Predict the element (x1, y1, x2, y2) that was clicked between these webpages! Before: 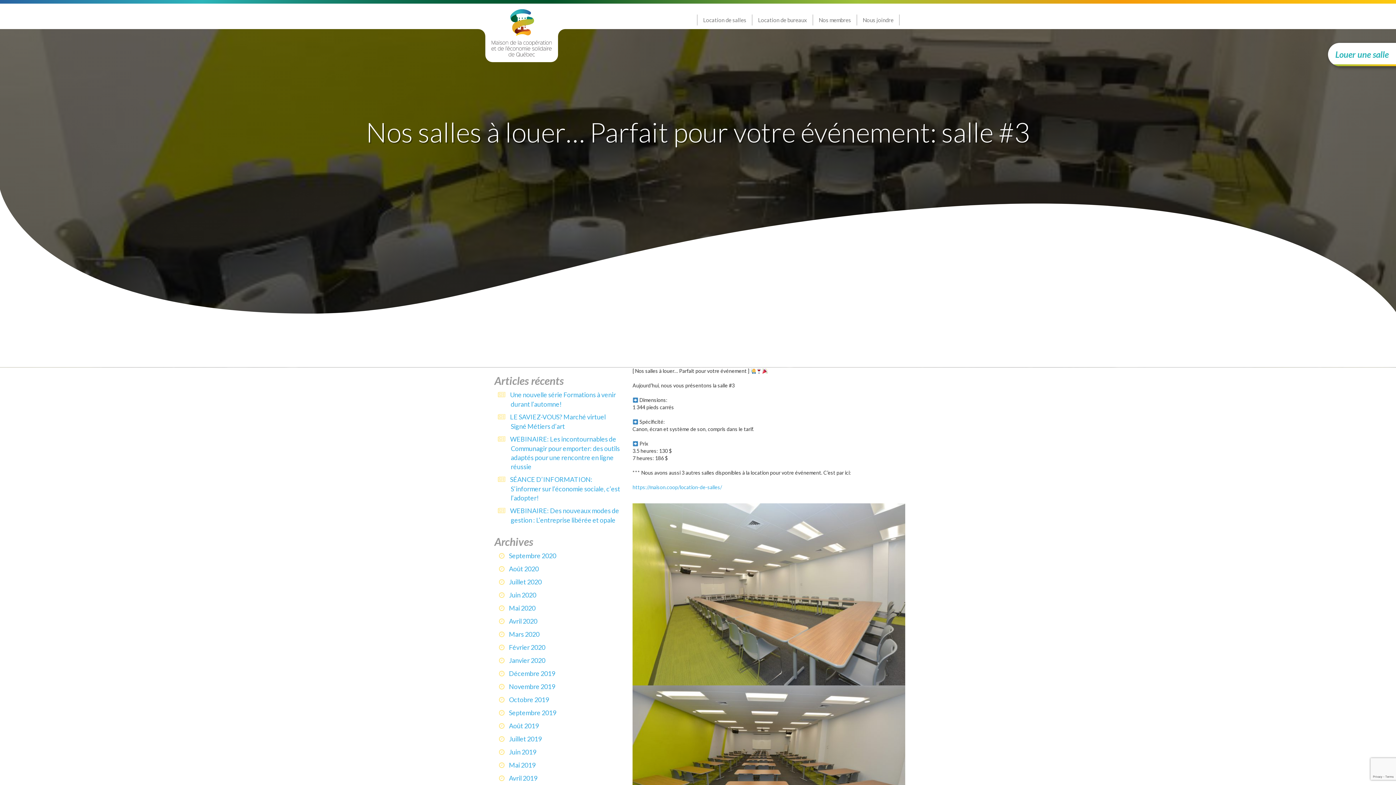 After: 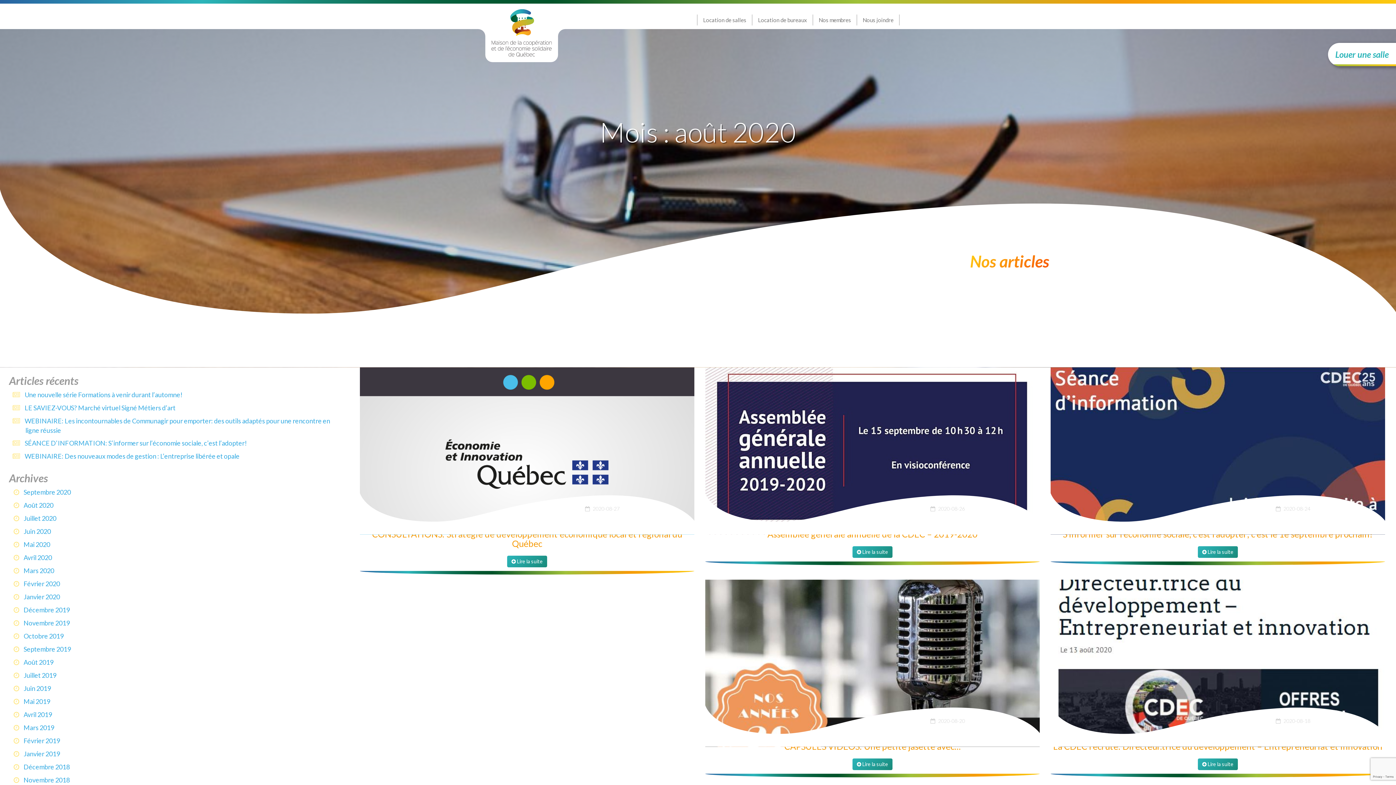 Action: bbox: (509, 565, 538, 573) label: Août 2020